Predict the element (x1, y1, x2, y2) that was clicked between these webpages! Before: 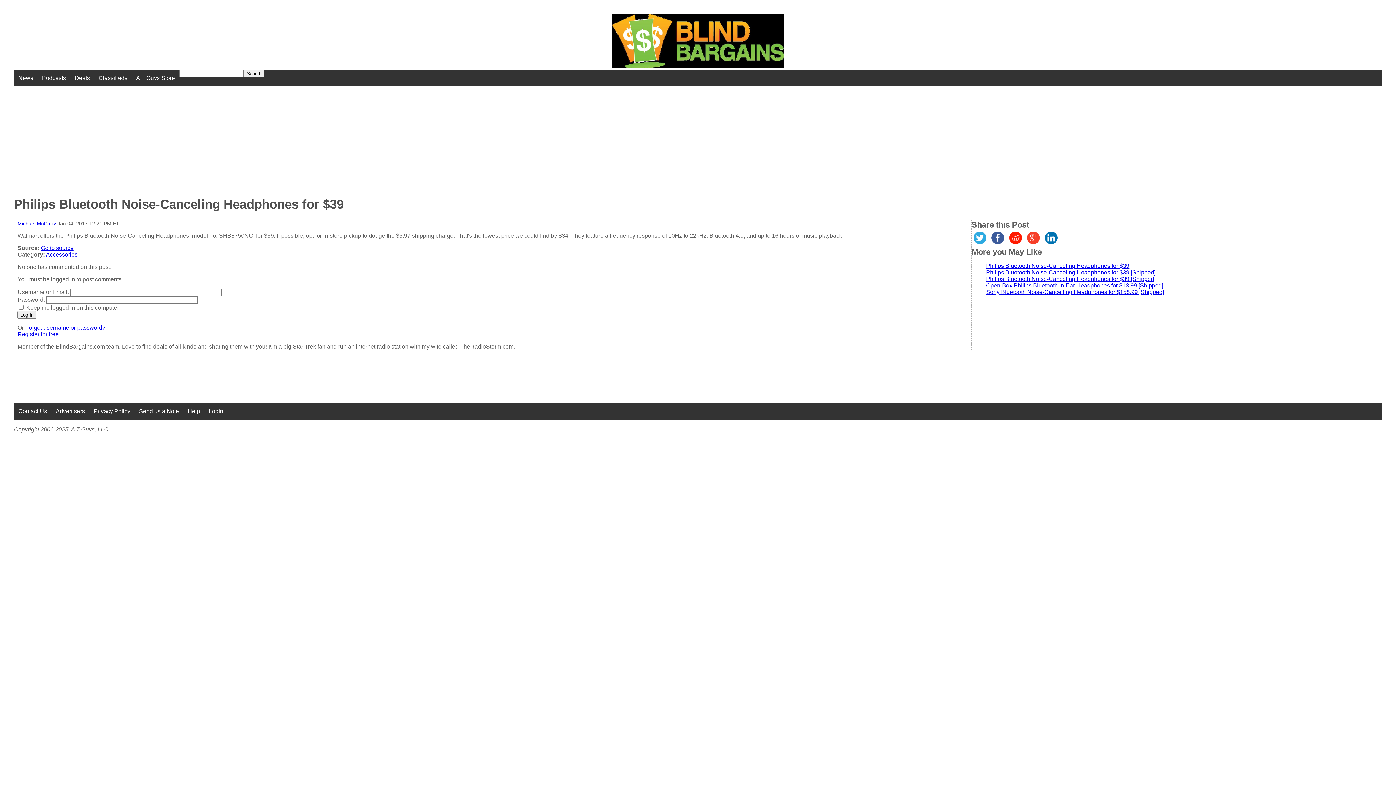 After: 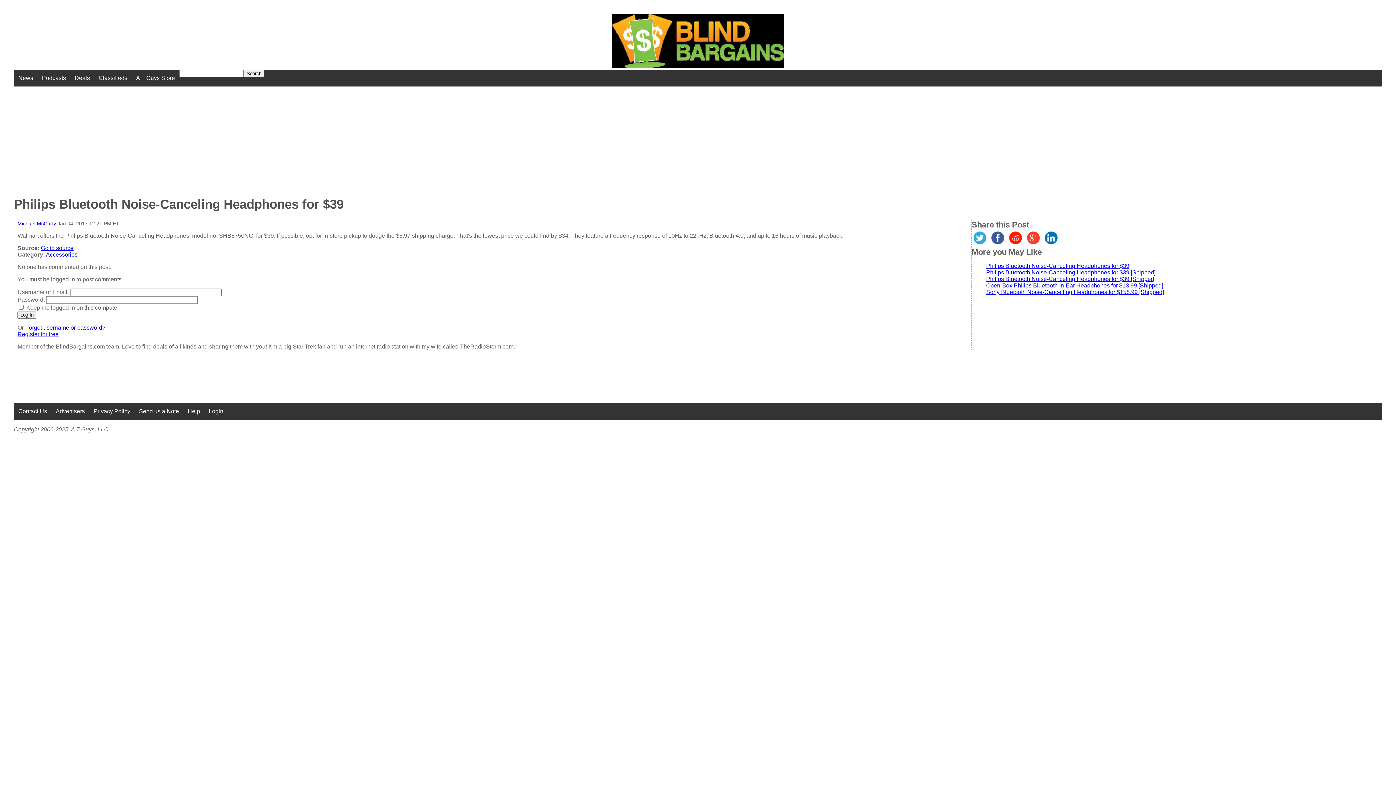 Action: bbox: (971, 240, 988, 247)